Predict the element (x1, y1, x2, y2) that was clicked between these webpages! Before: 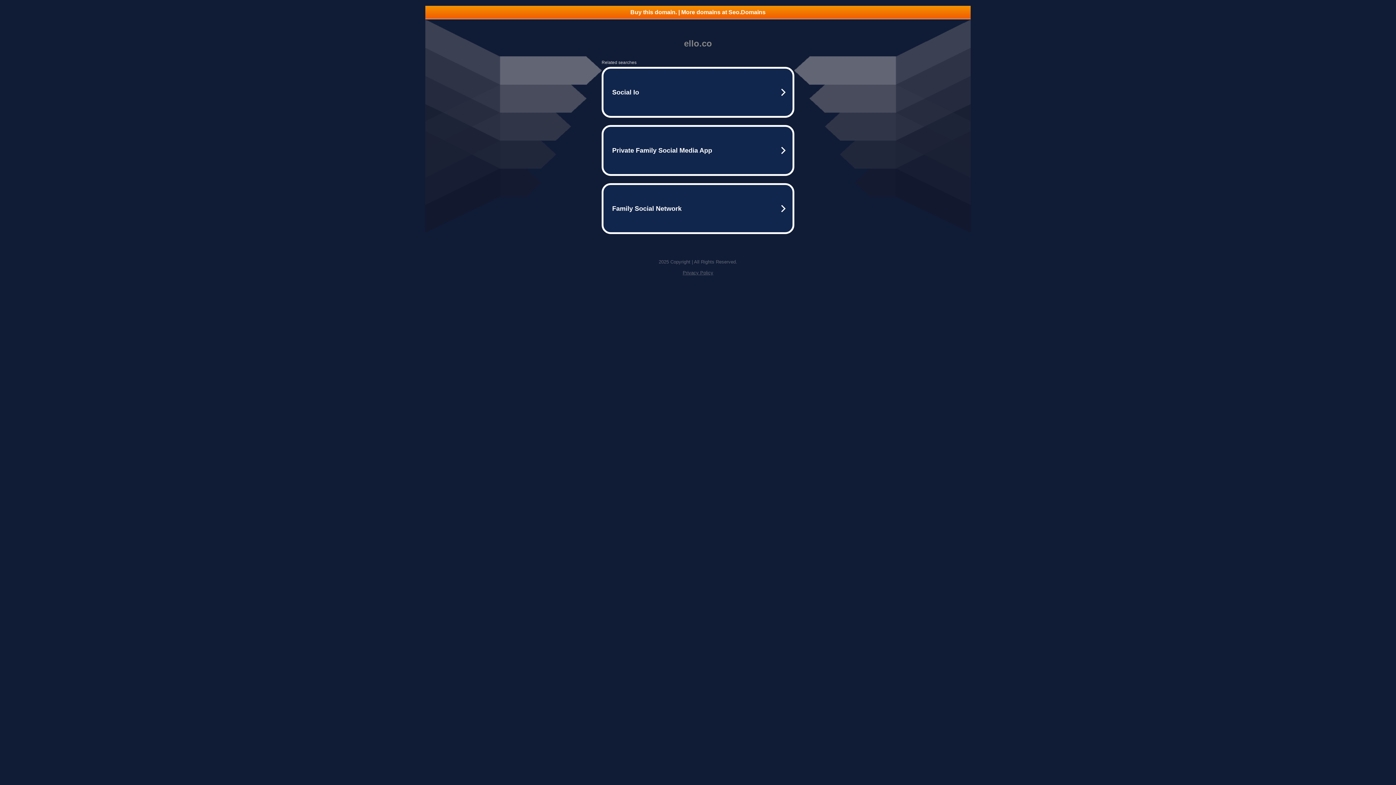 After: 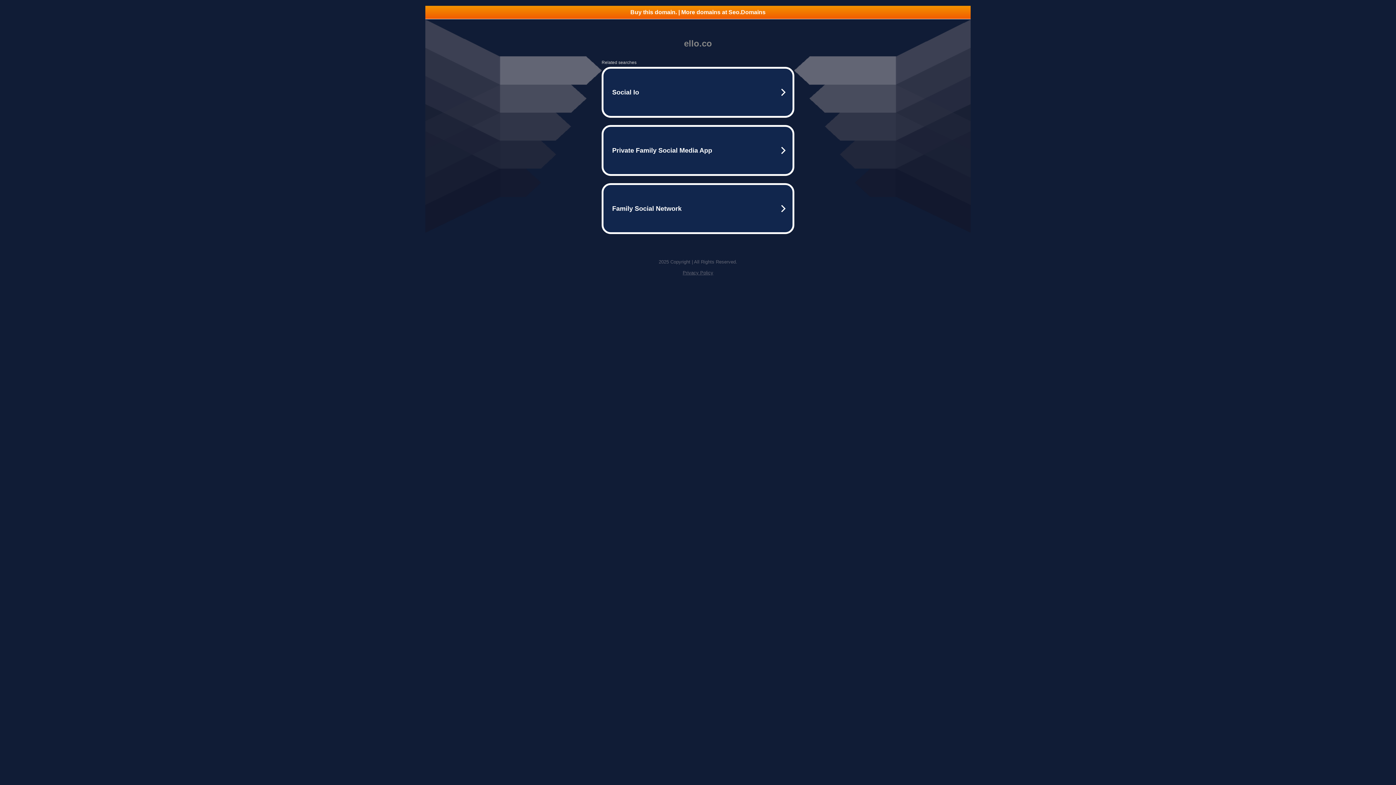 Action: label: Privacy Policy bbox: (682, 270, 713, 275)